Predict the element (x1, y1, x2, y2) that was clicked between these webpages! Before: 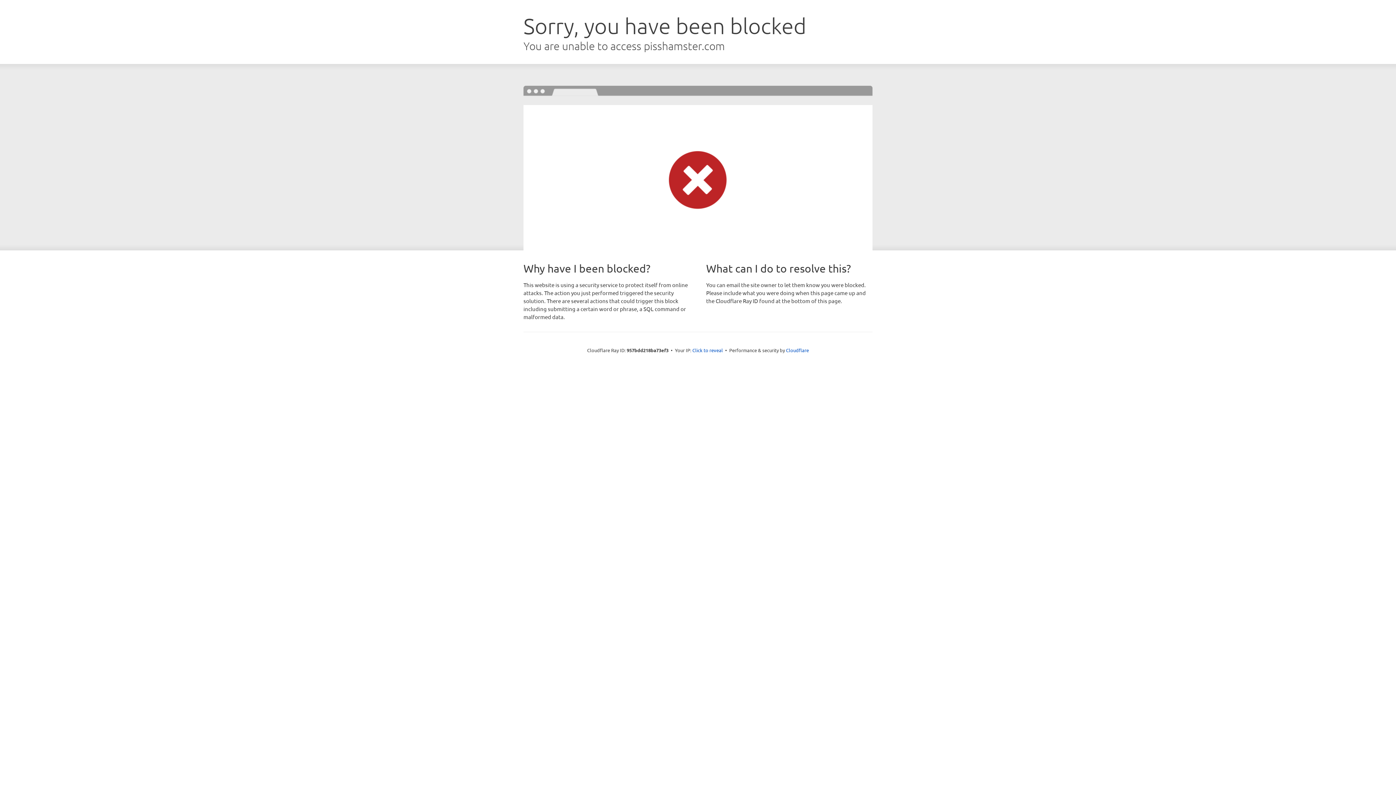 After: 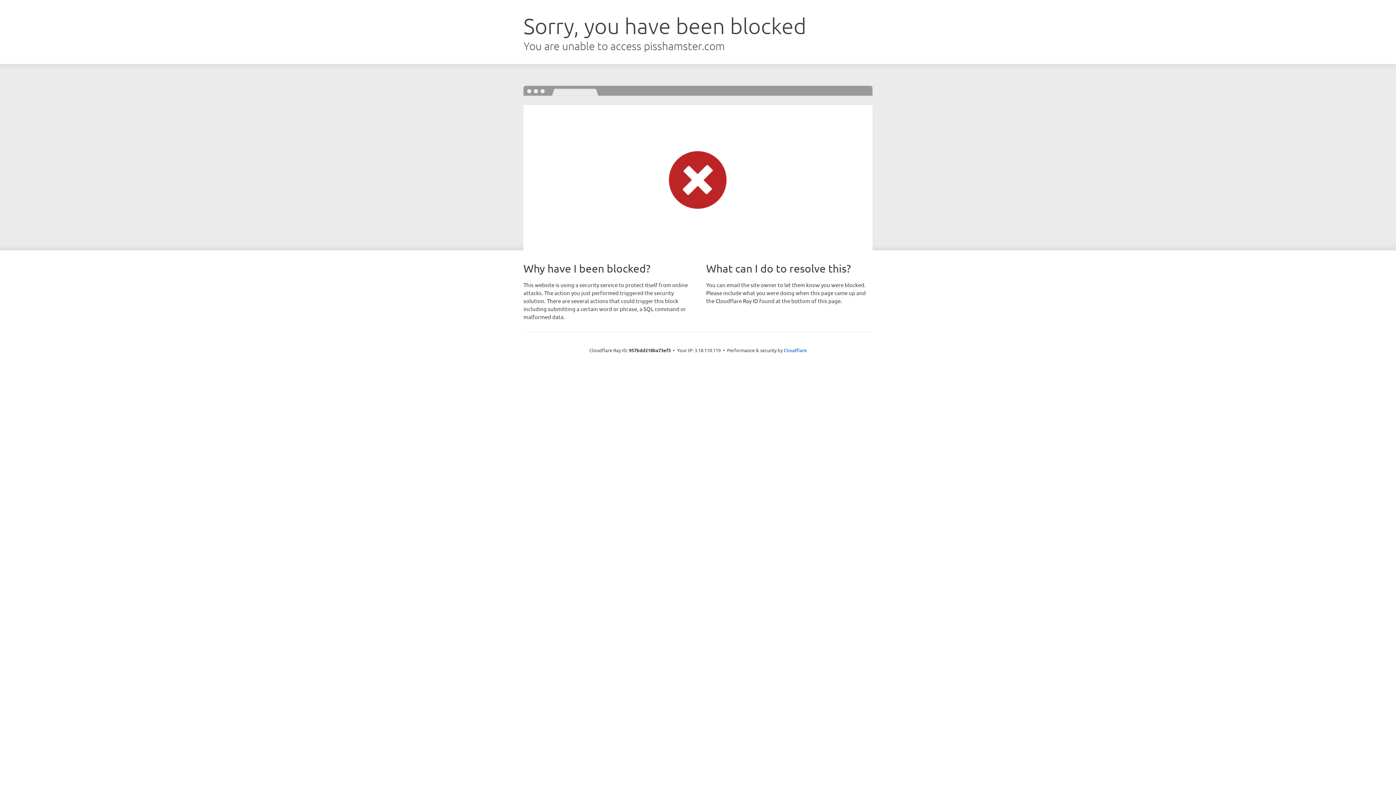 Action: label: Click to reveal bbox: (692, 346, 723, 353)